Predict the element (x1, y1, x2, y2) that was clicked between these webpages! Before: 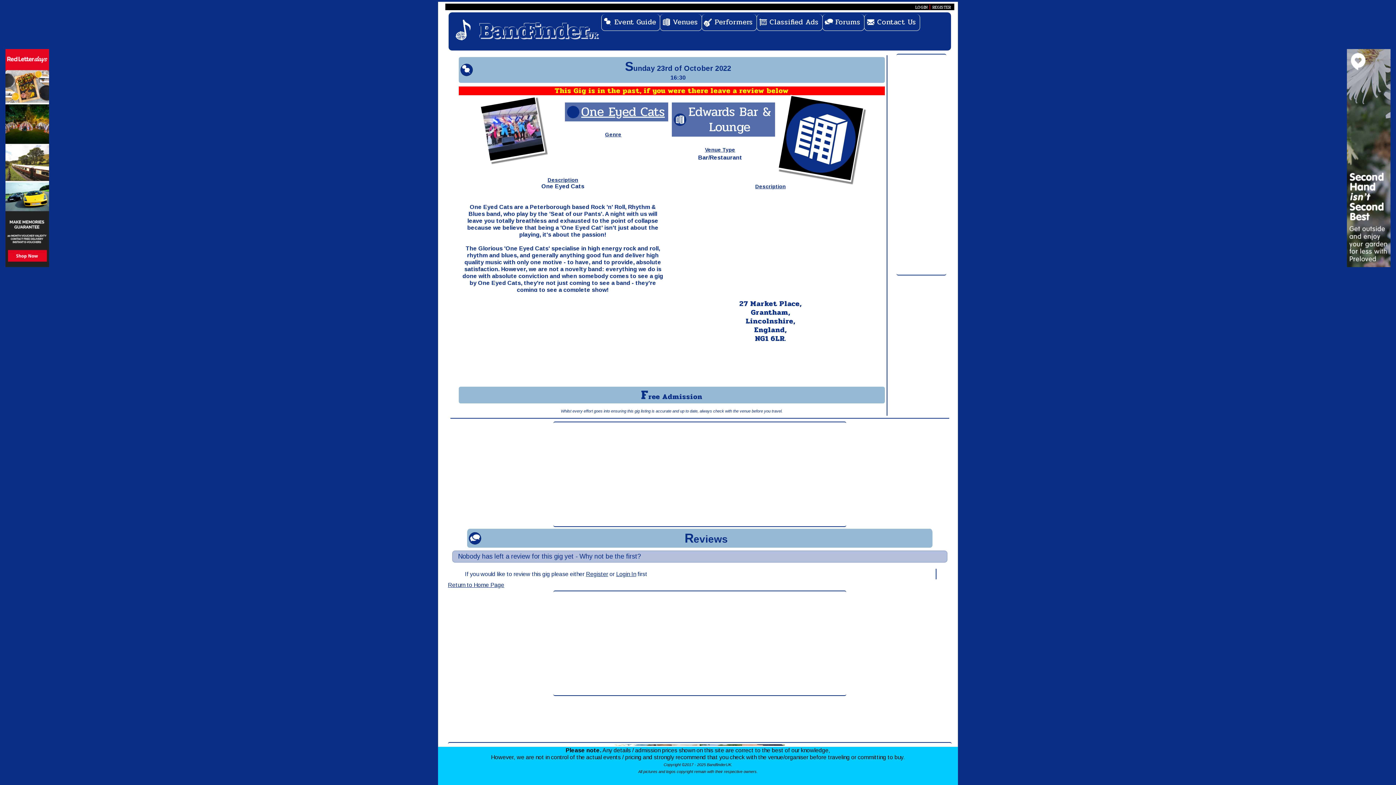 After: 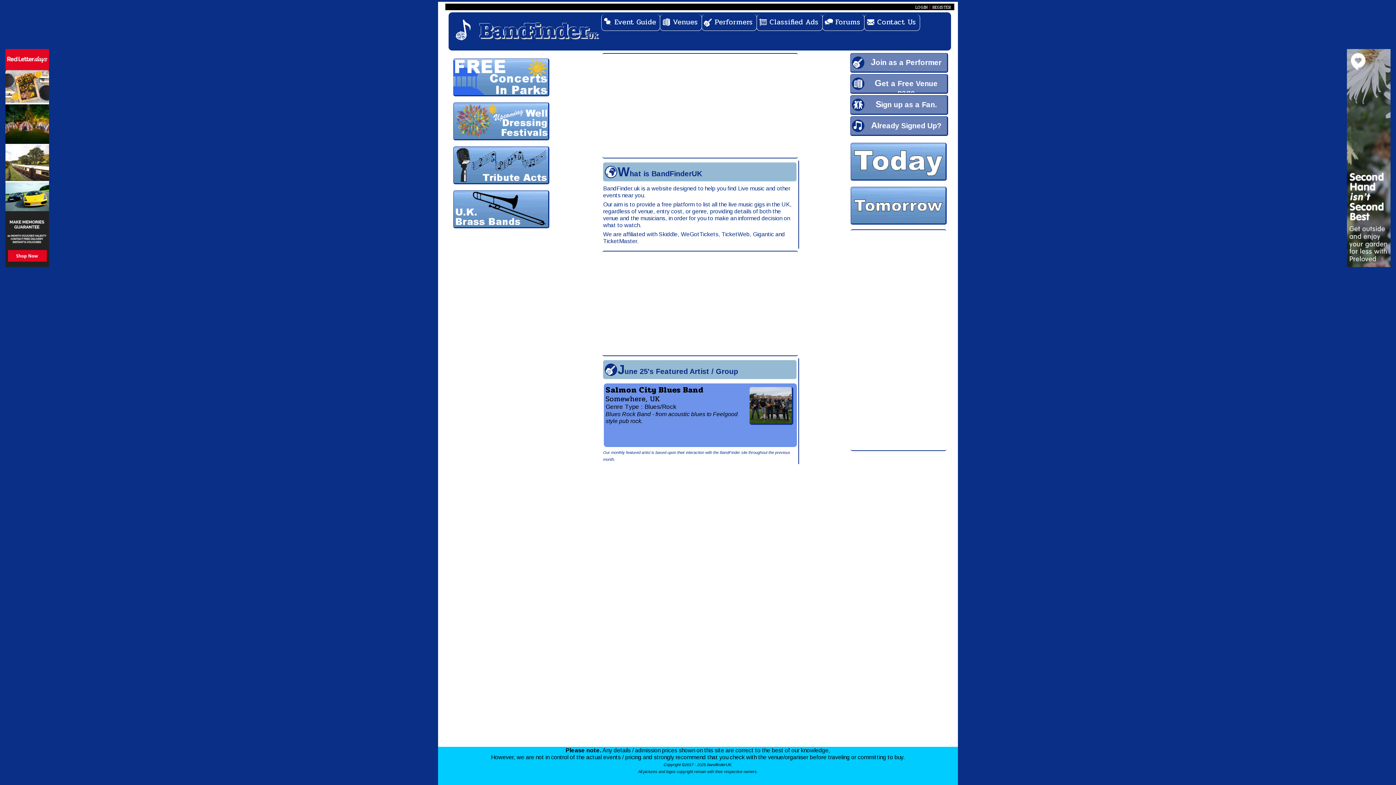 Action: label: Return to Home Page bbox: (448, 582, 504, 588)